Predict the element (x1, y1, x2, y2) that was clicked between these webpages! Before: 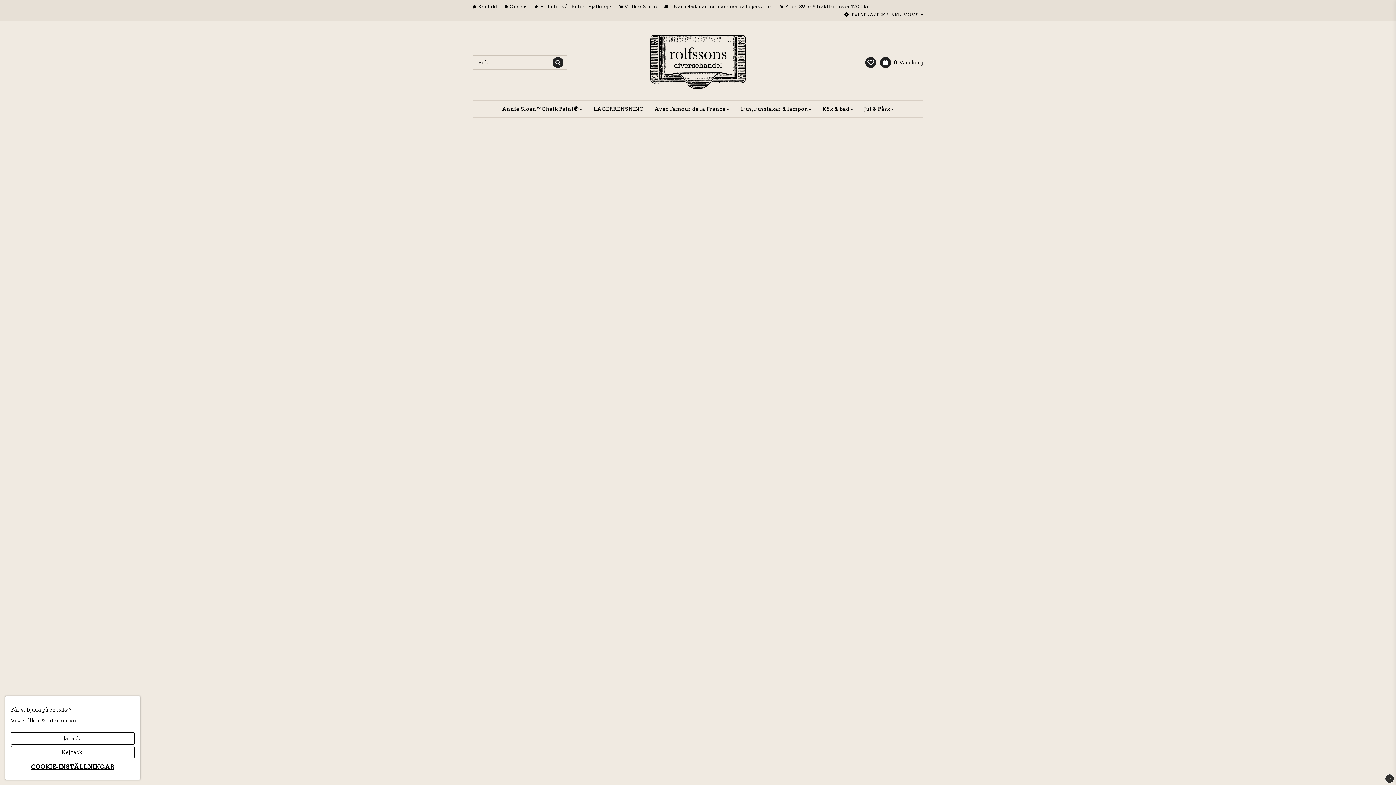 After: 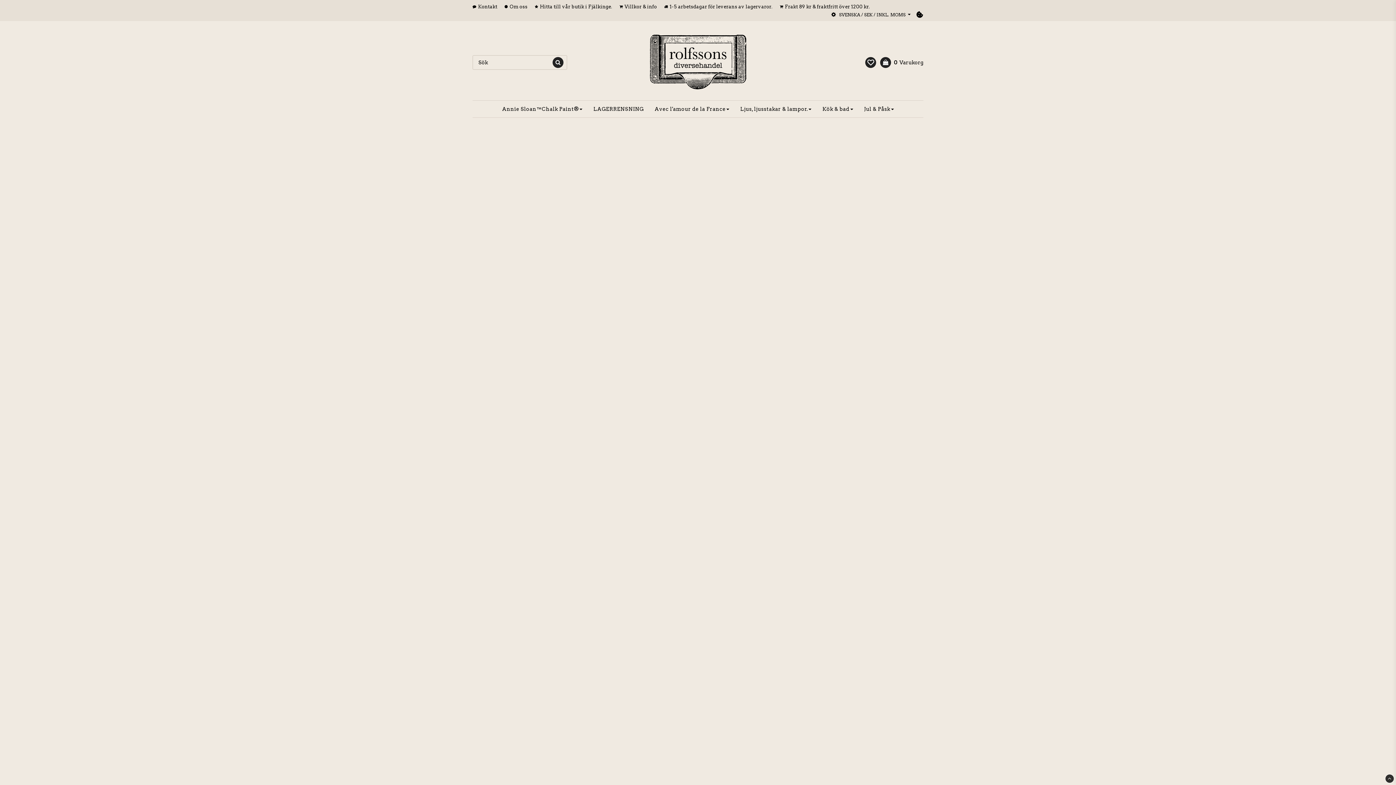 Action: label: Nej tack! bbox: (10, 746, 134, 758)